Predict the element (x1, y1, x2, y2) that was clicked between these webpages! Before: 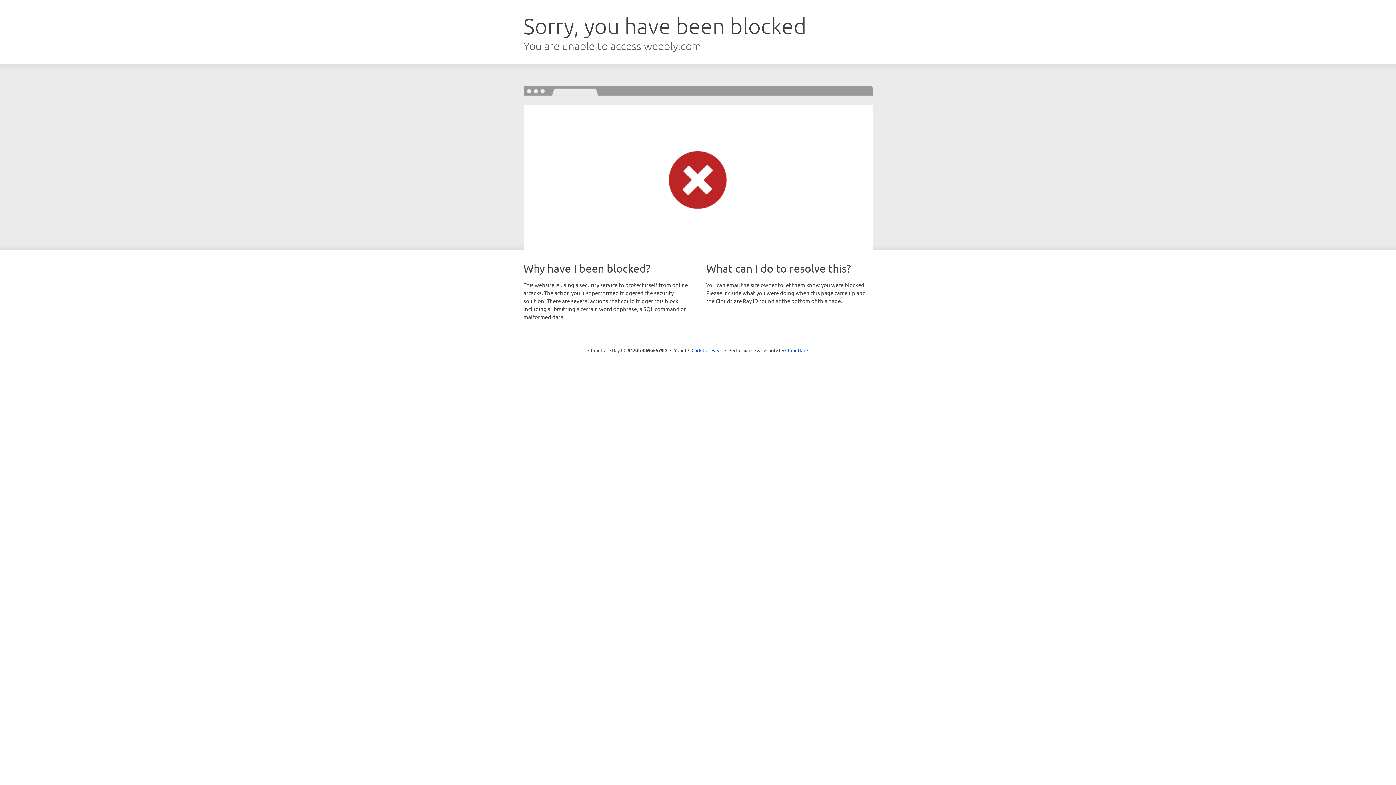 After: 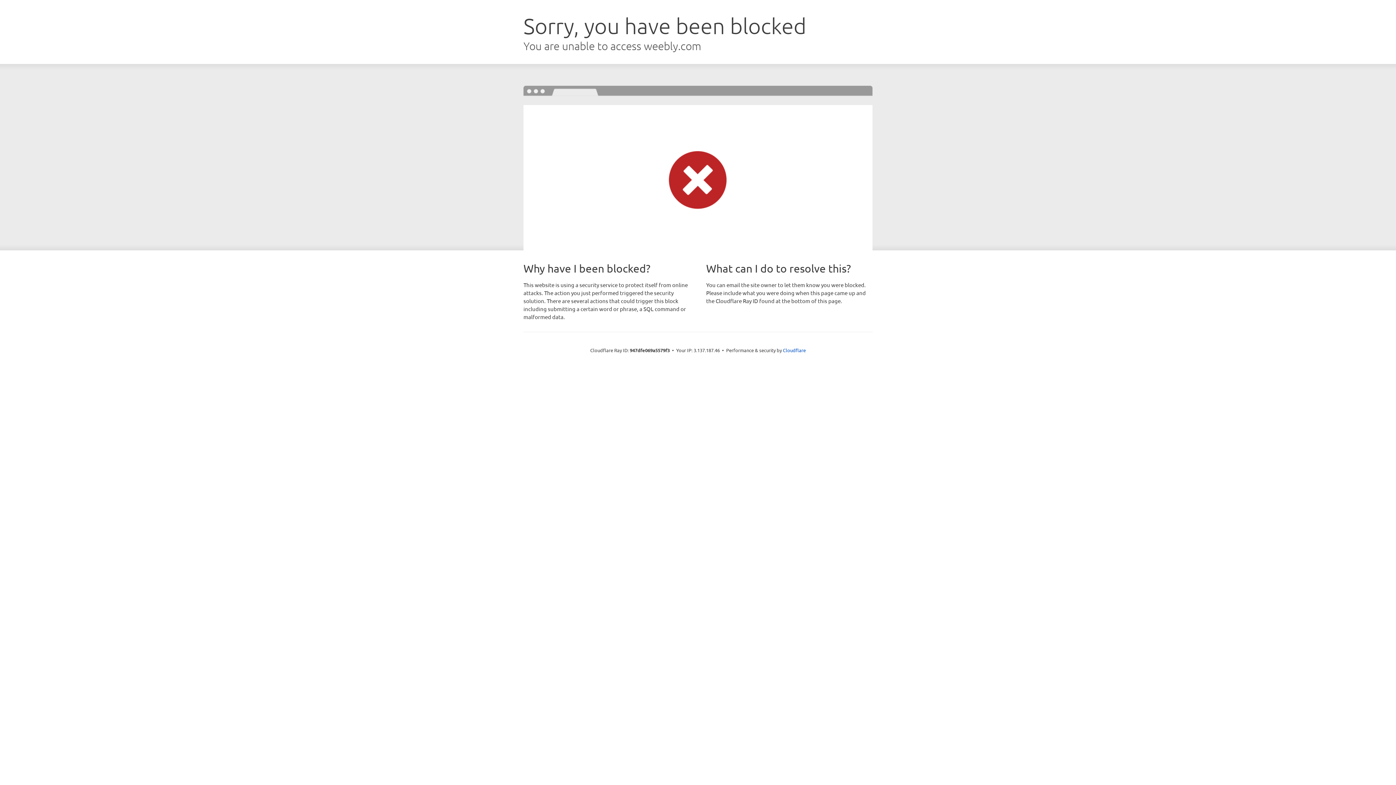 Action: bbox: (691, 346, 722, 353) label: Click to reveal